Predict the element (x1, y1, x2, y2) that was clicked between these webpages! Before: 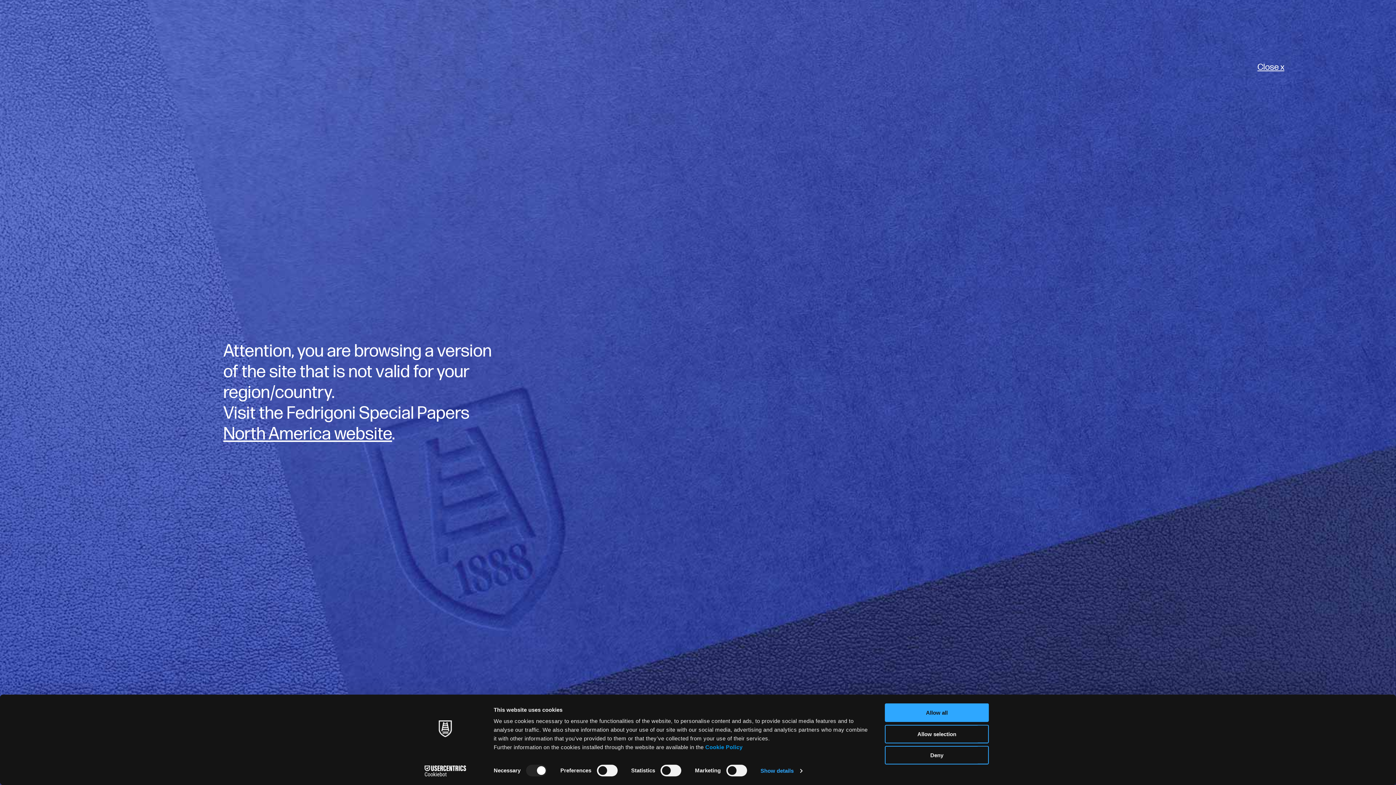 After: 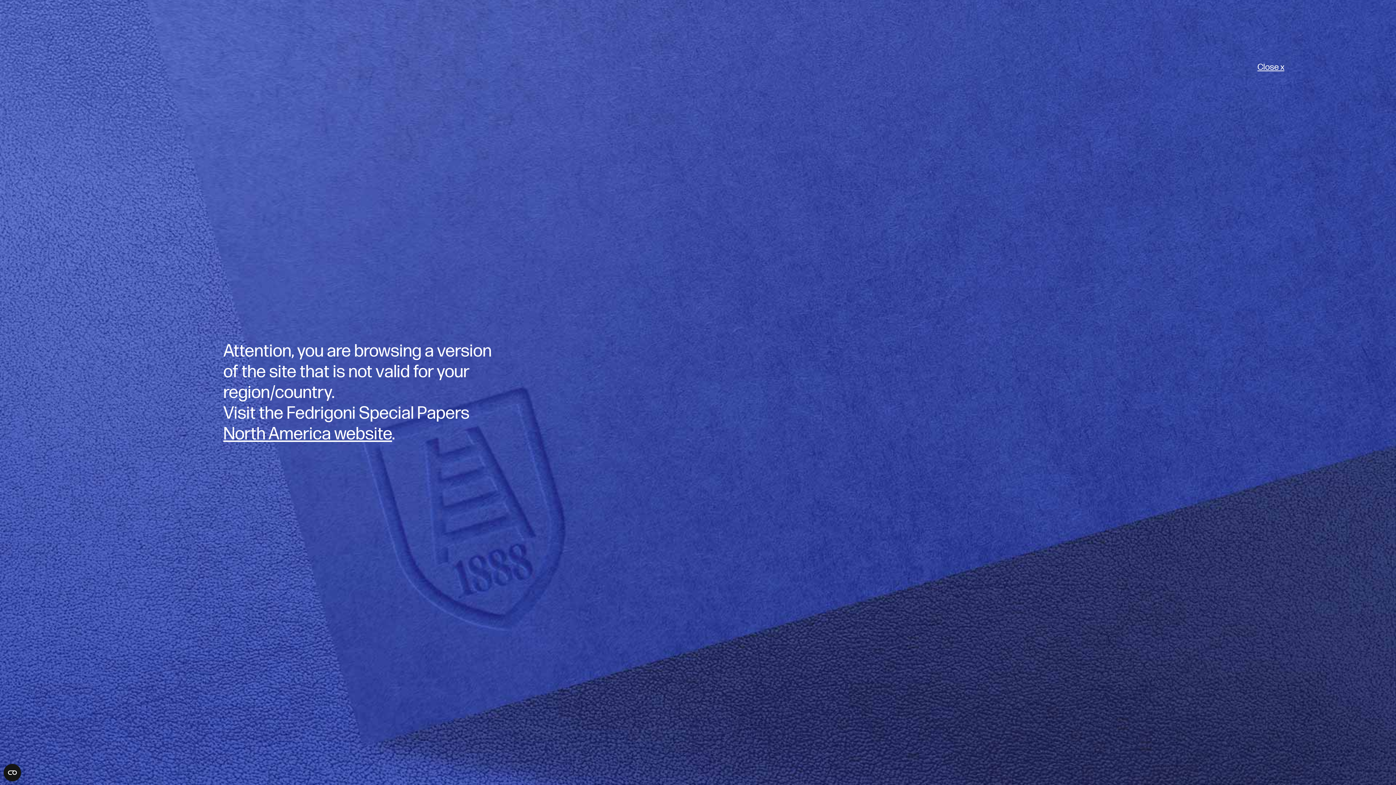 Action: label: Deny bbox: (885, 746, 989, 764)